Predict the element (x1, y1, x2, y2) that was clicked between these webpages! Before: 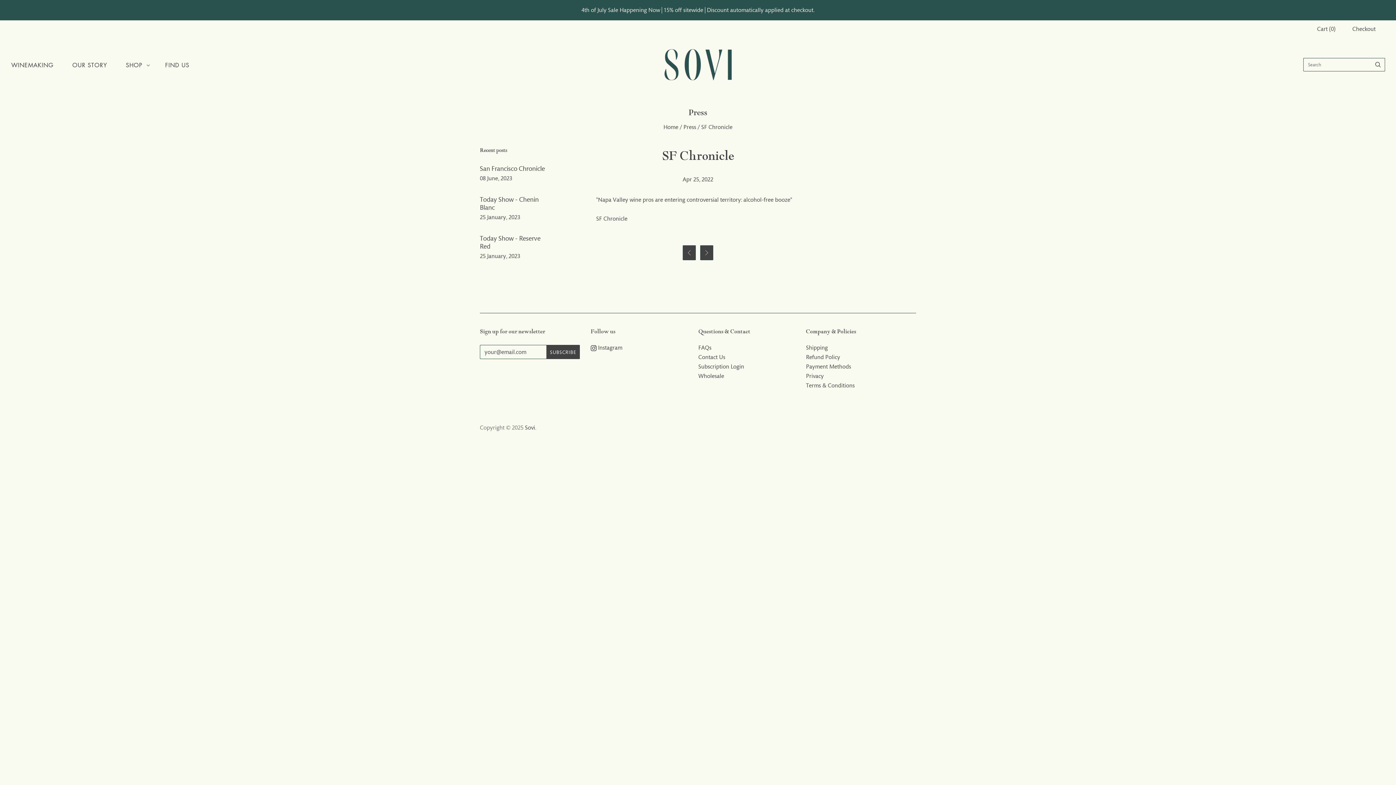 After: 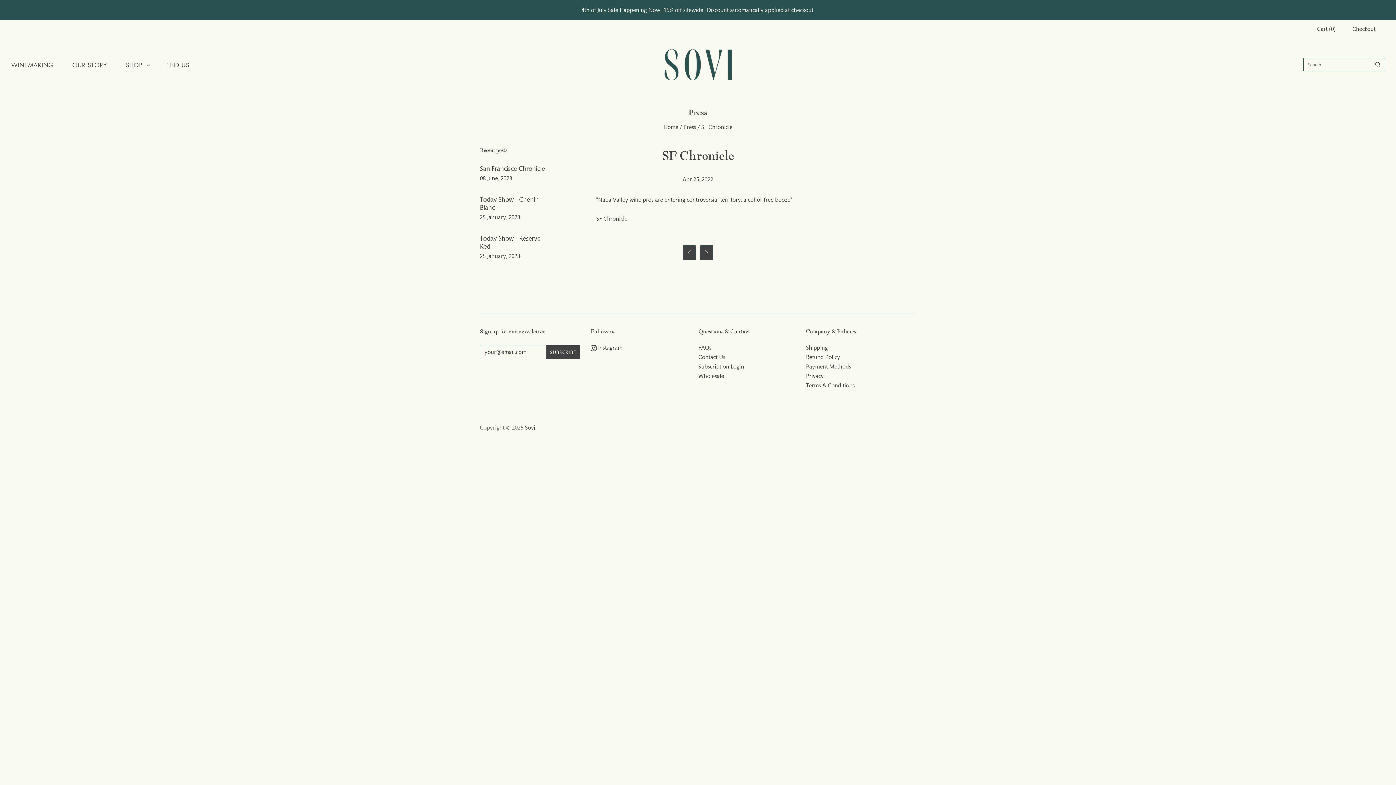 Action: bbox: (698, 363, 744, 370) label: Subscription Login